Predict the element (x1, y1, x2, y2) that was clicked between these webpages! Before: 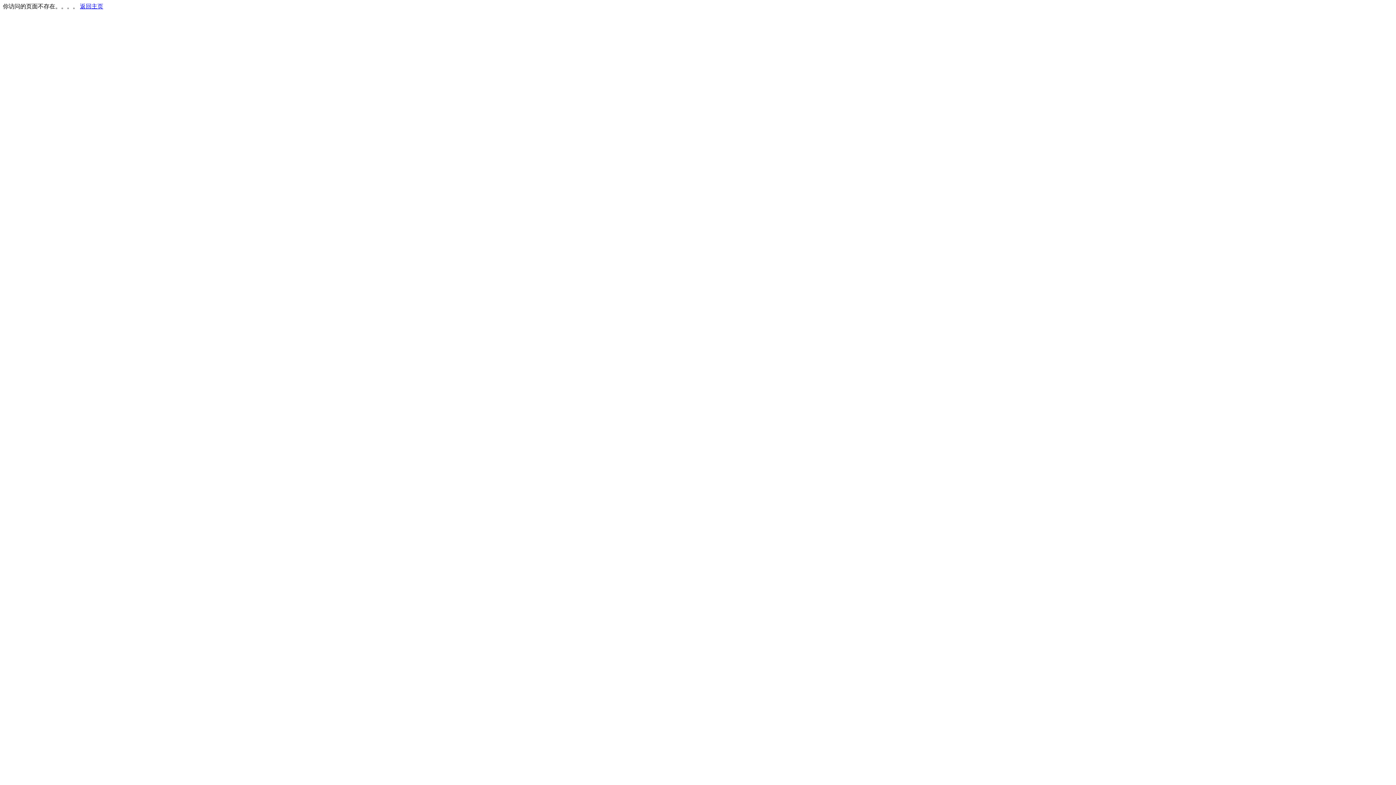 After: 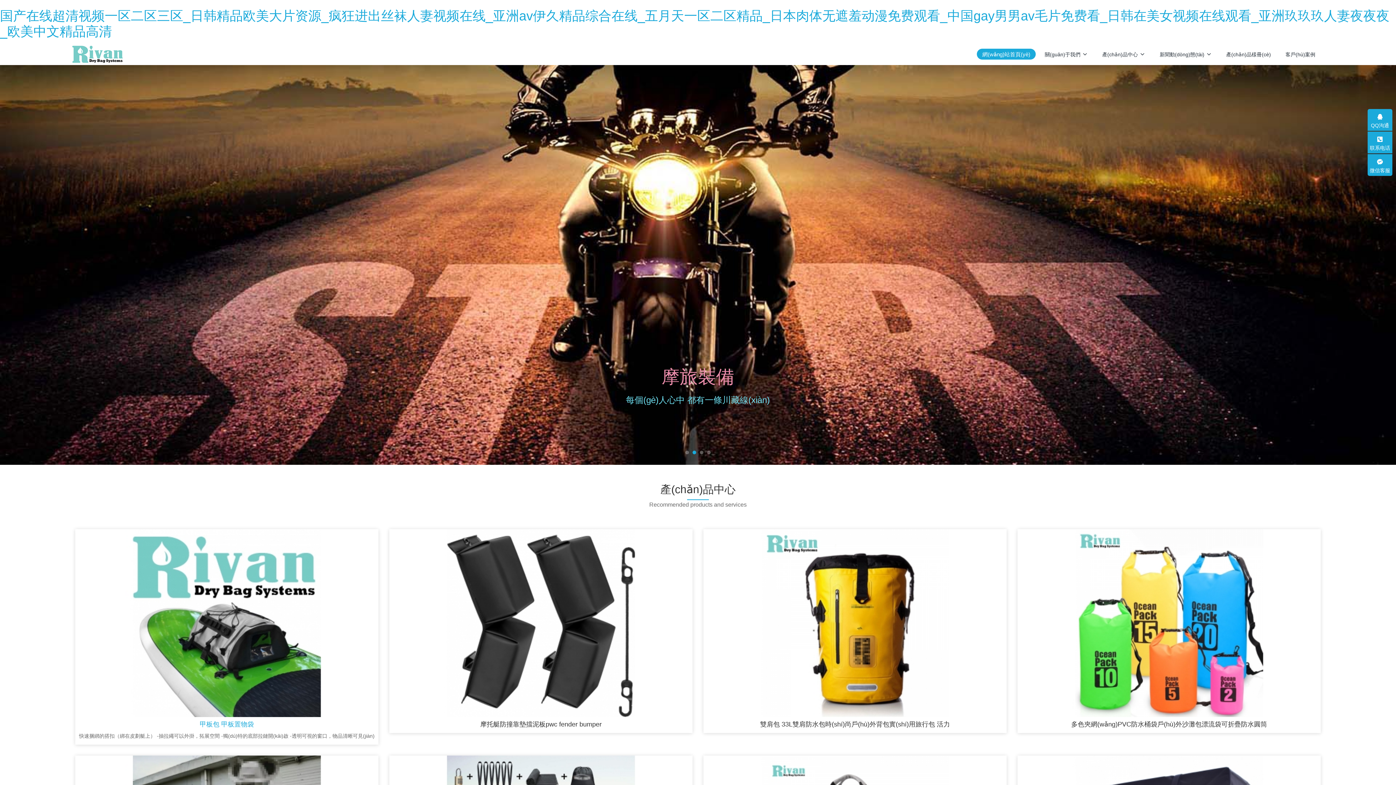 Action: label: 返回主页 bbox: (80, 3, 103, 9)